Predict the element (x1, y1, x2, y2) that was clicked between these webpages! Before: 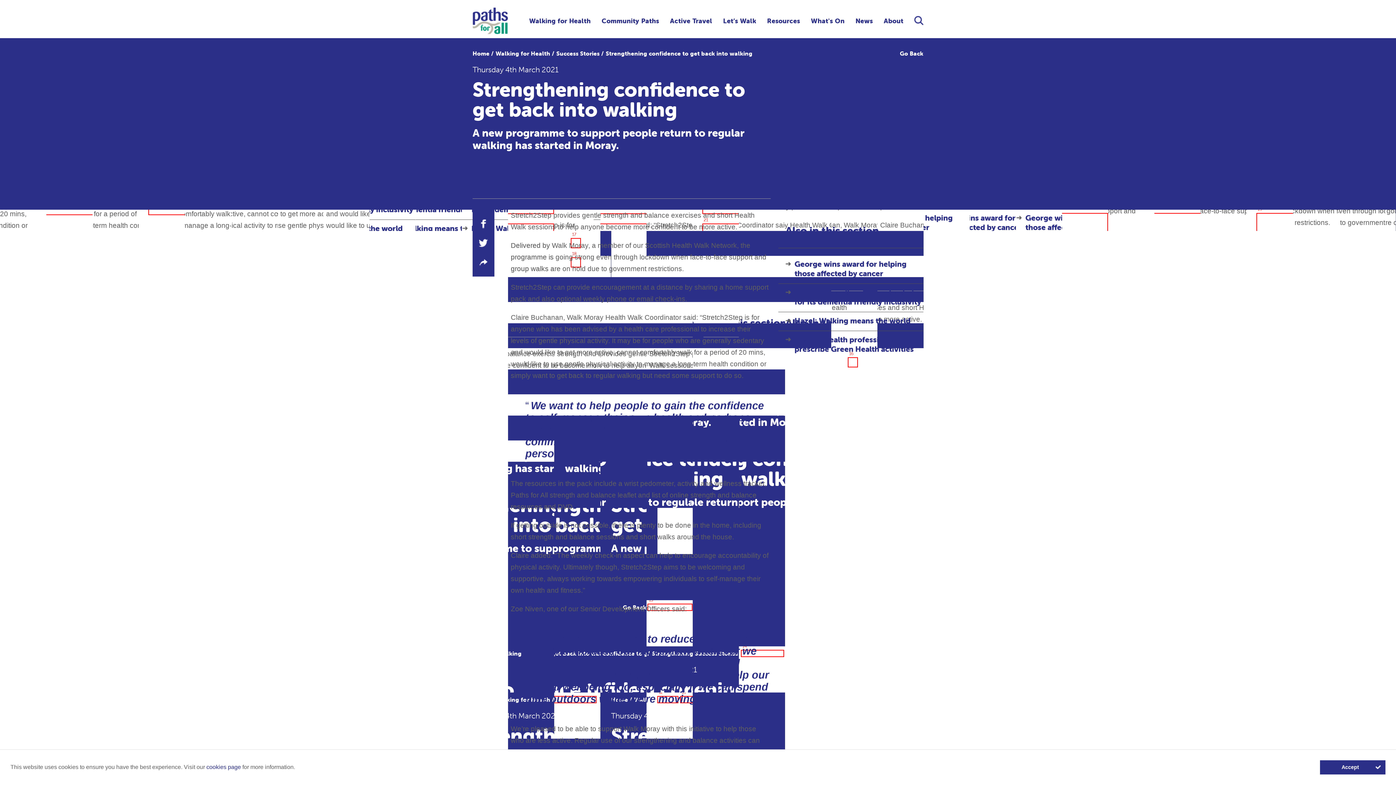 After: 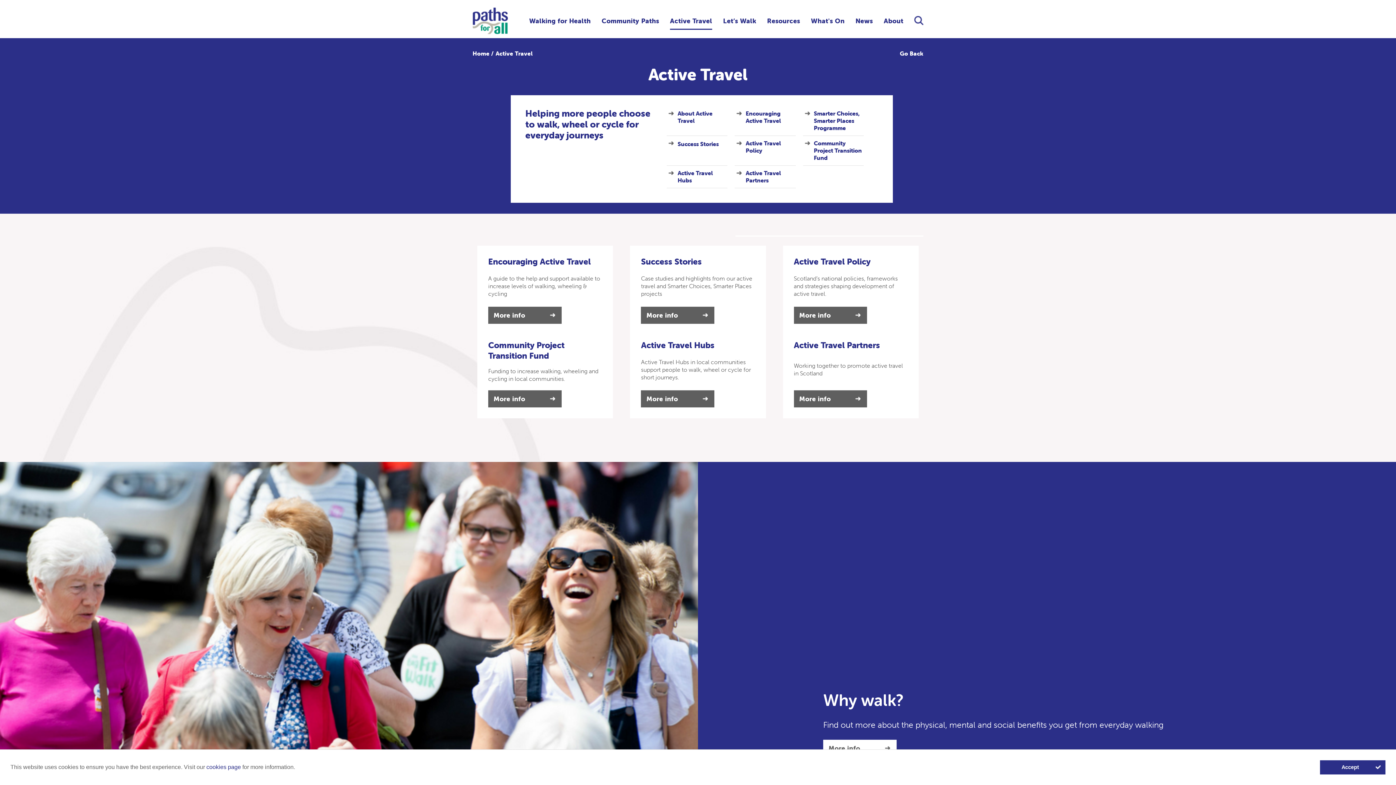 Action: label: Active Travel bbox: (670, 16, 712, 29)